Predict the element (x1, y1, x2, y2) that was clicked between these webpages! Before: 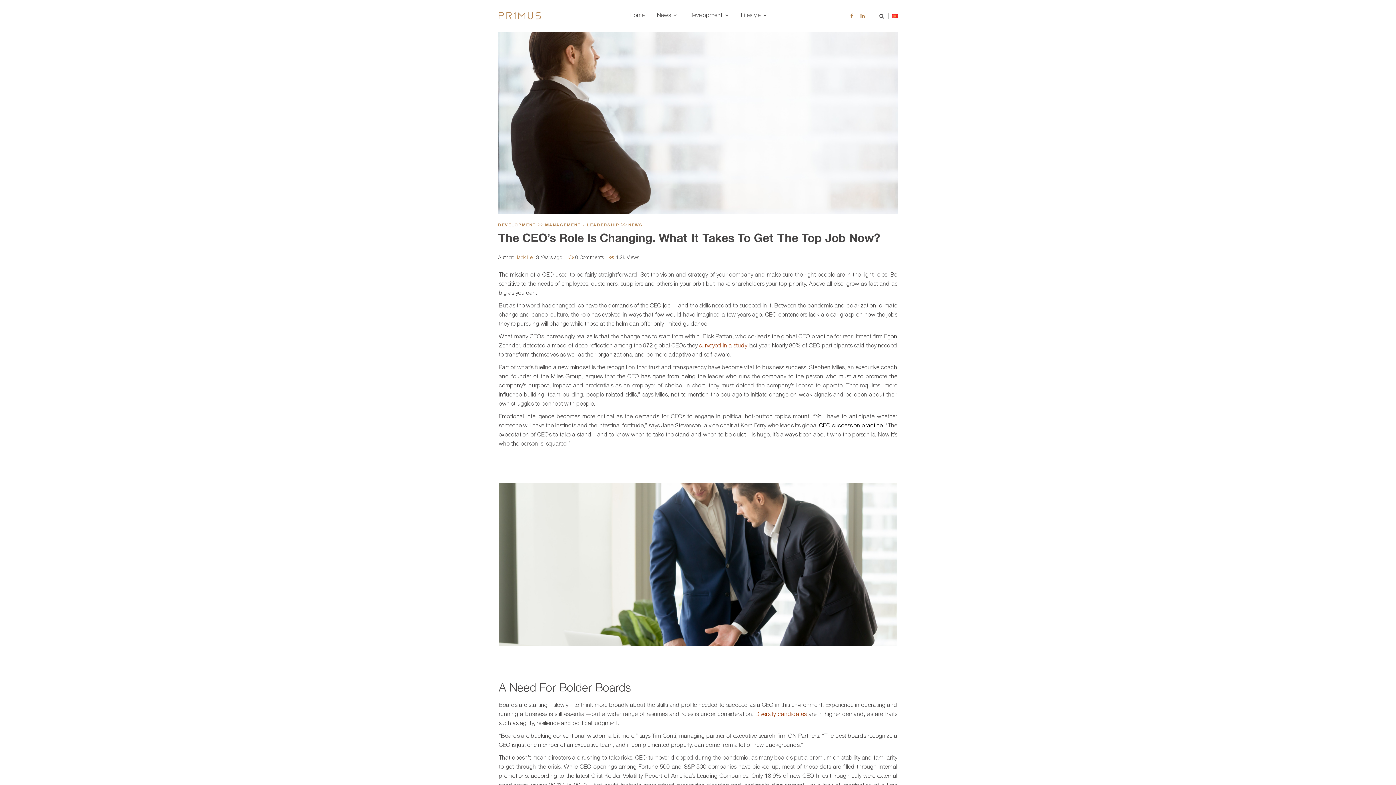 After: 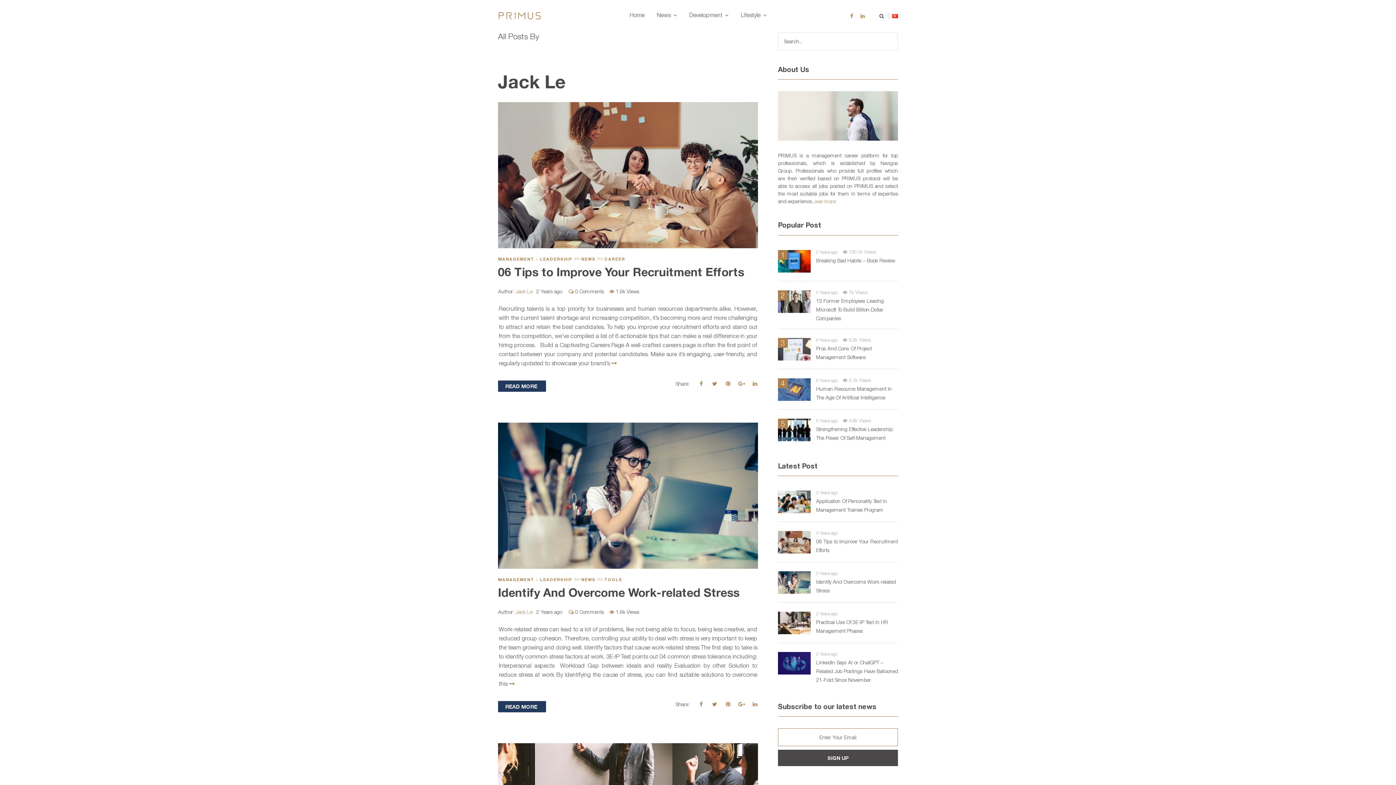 Action: bbox: (515, 254, 532, 260) label: Jack Le